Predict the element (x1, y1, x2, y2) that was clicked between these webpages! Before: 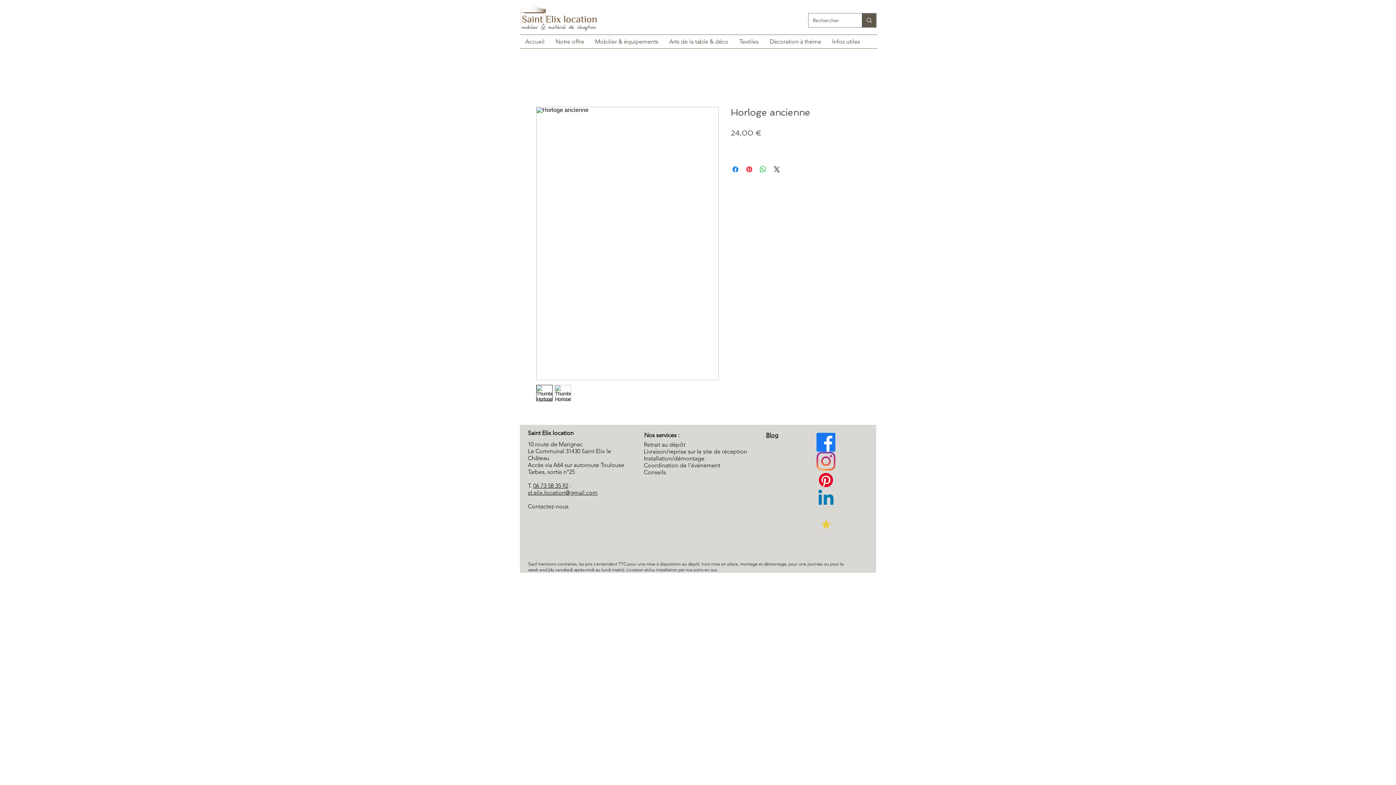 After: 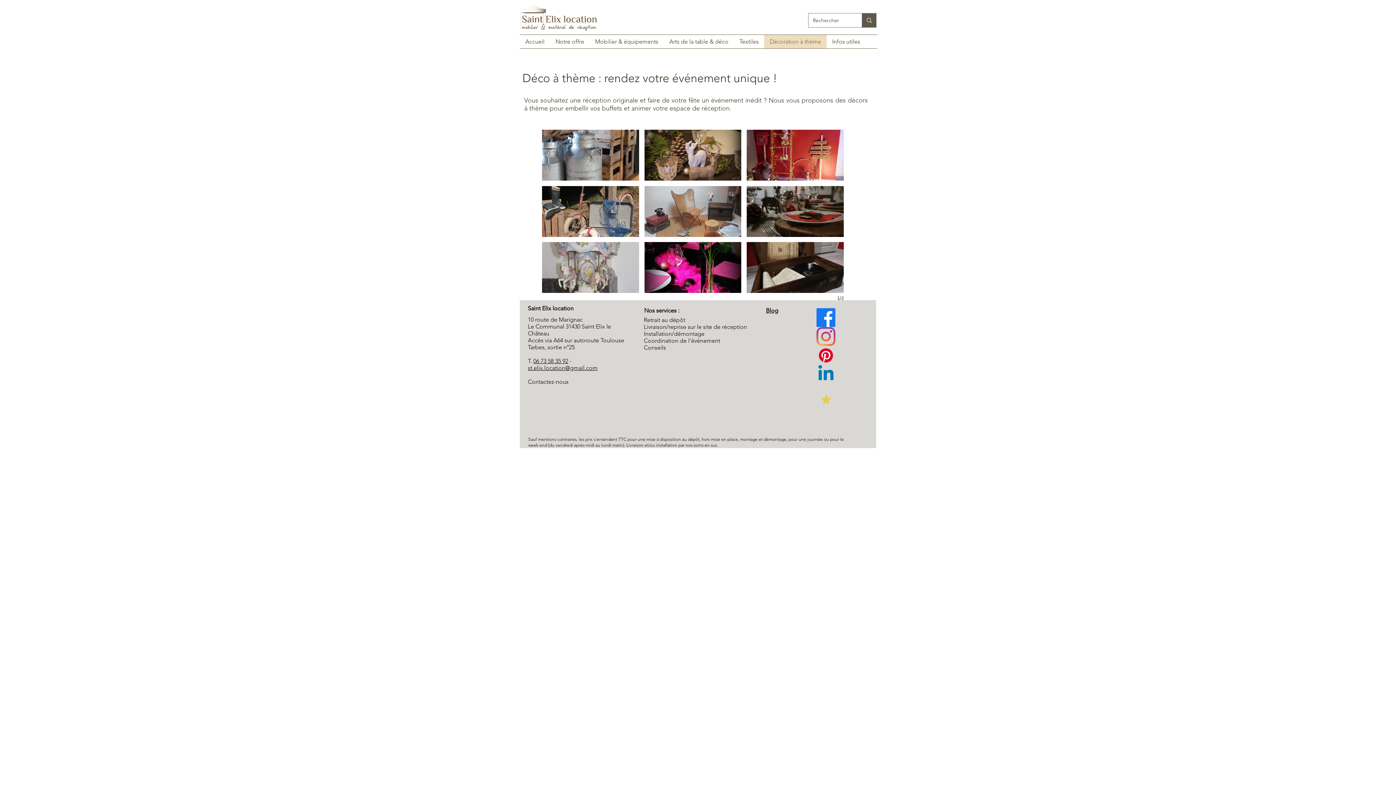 Action: bbox: (764, 34, 826, 48) label: Décoration à thème